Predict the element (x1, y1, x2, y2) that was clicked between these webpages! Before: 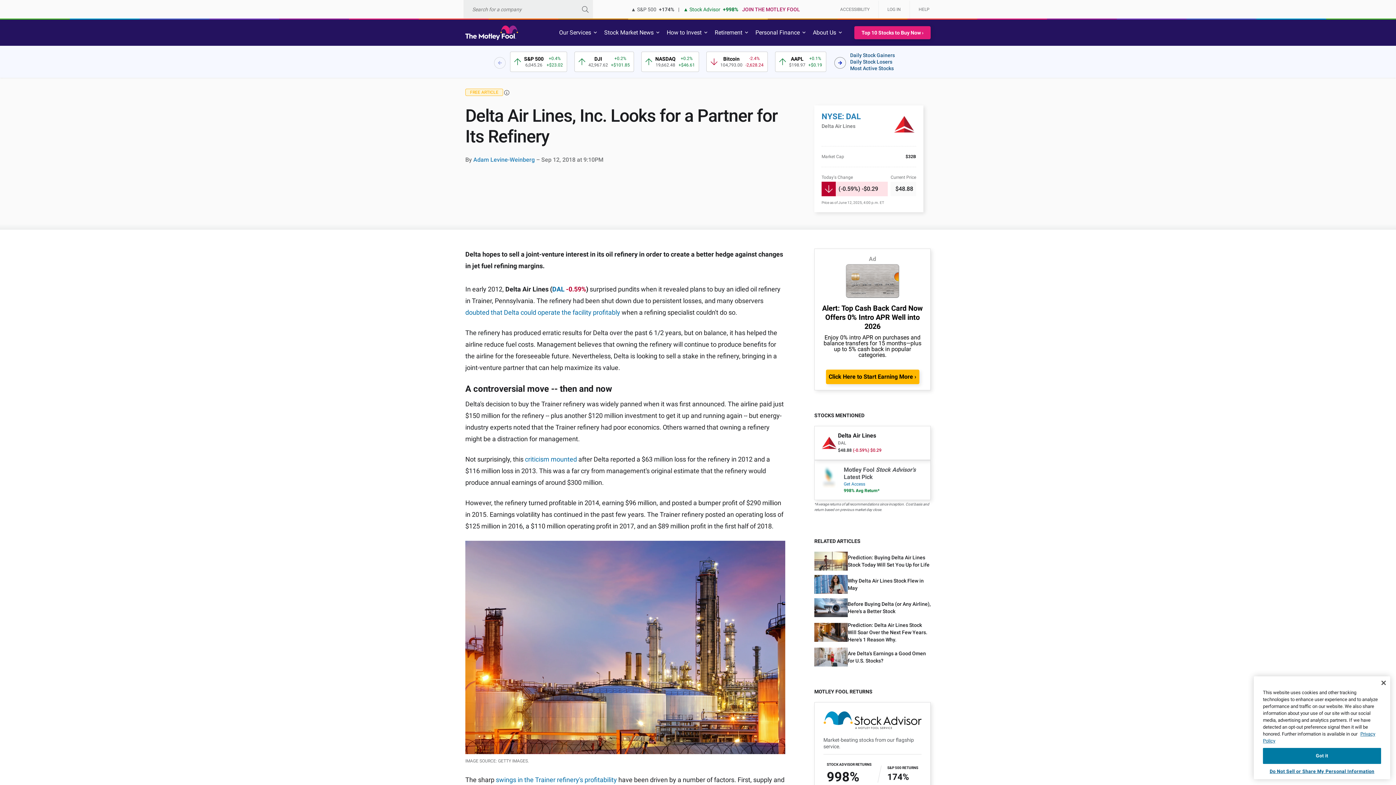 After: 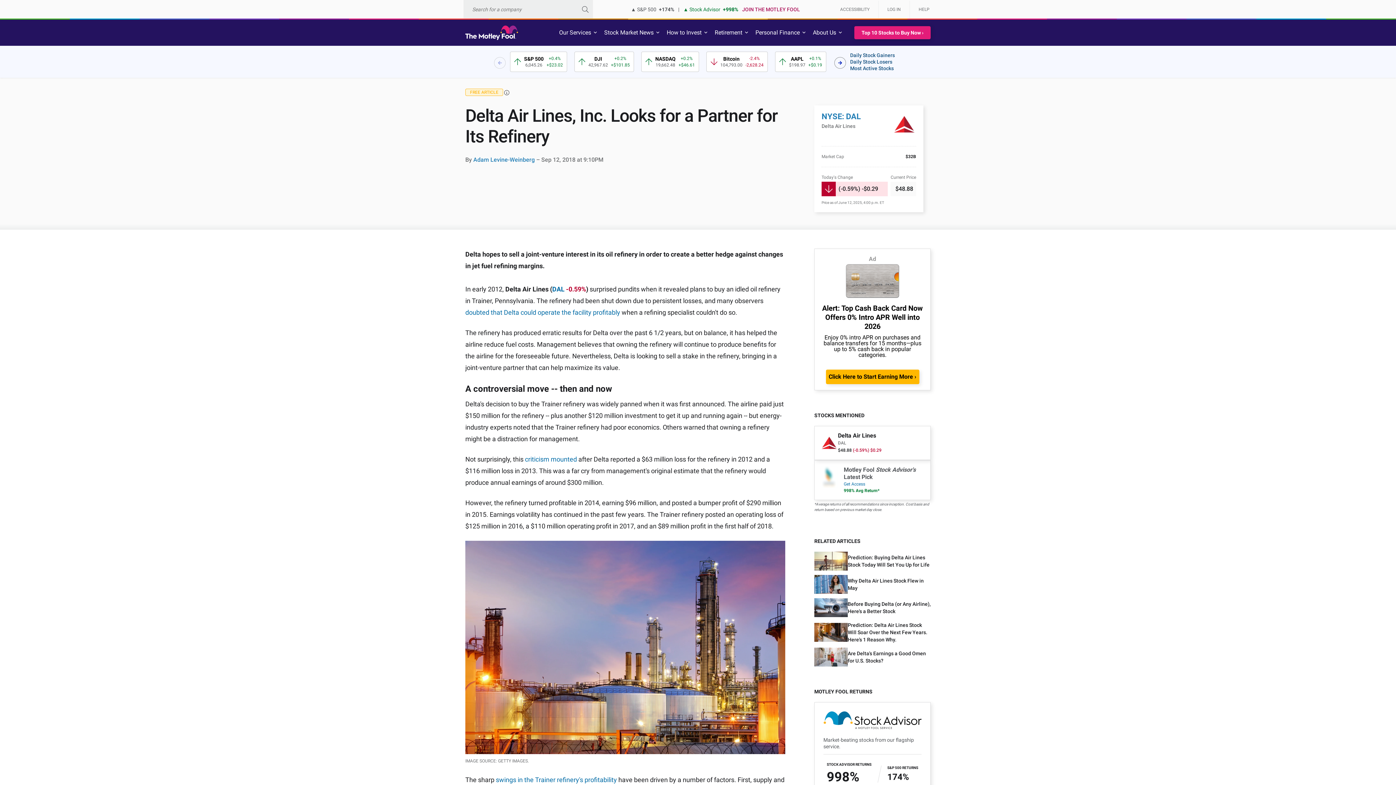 Action: bbox: (1376, 675, 1392, 691) label: Close